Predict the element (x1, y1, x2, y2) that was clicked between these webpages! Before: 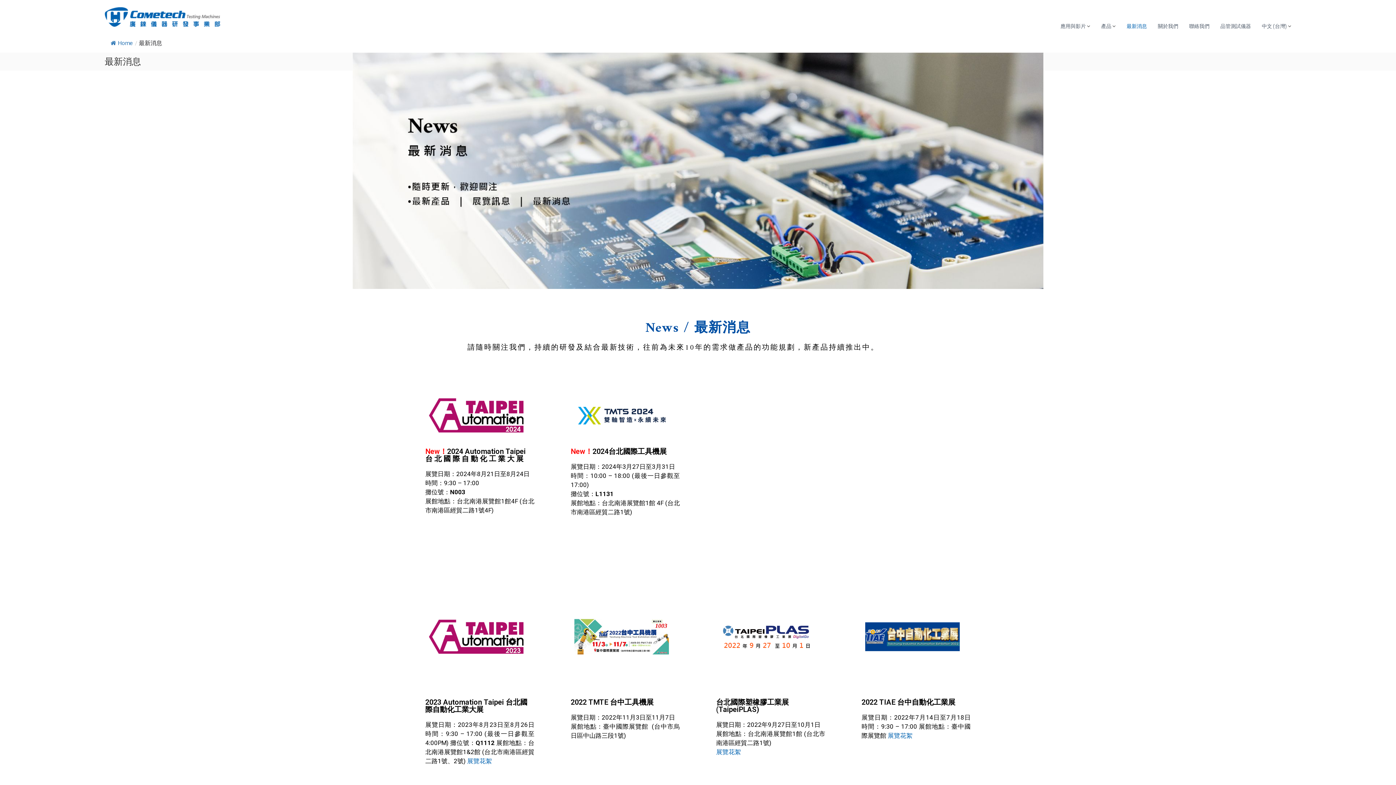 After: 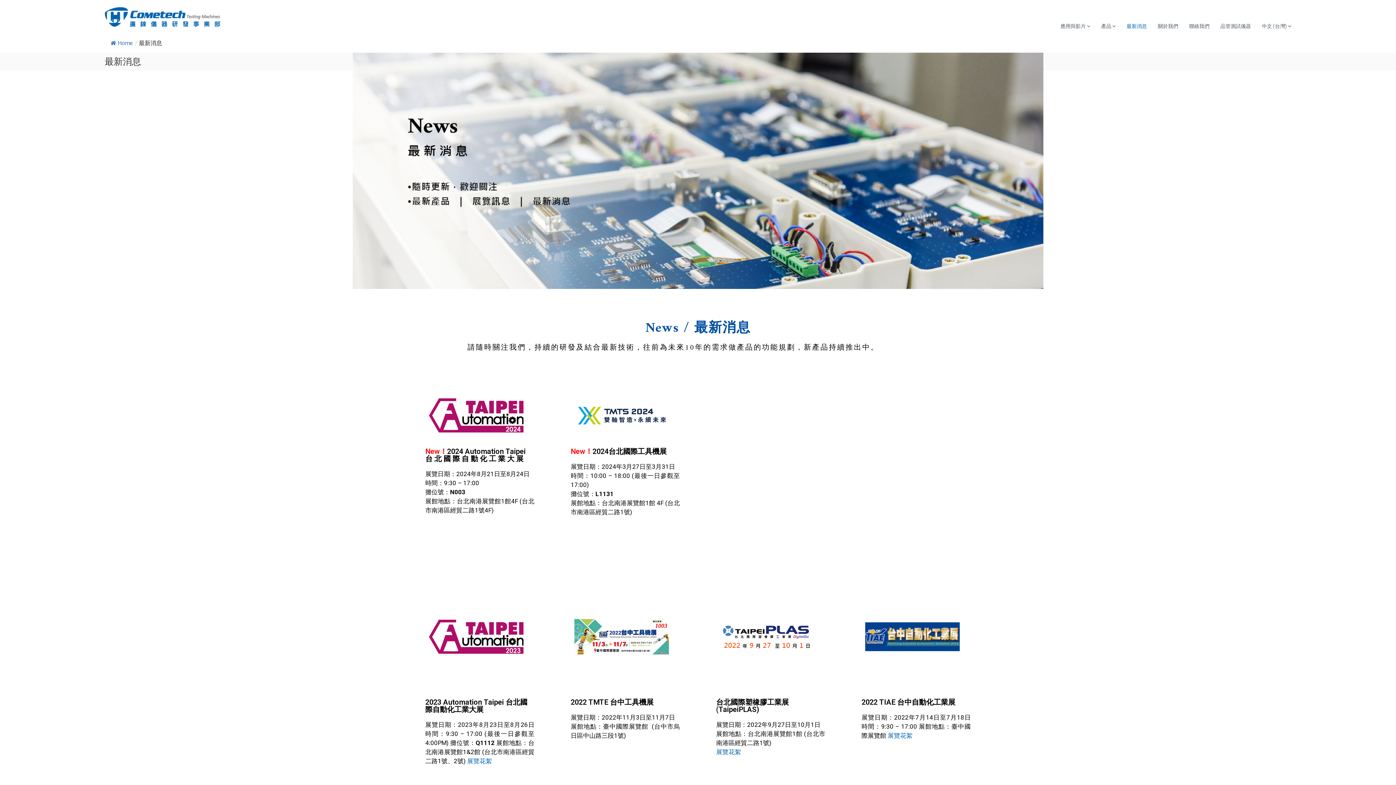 Action: bbox: (570, 698, 653, 706) label: 2022 TMTE 台中工具機展